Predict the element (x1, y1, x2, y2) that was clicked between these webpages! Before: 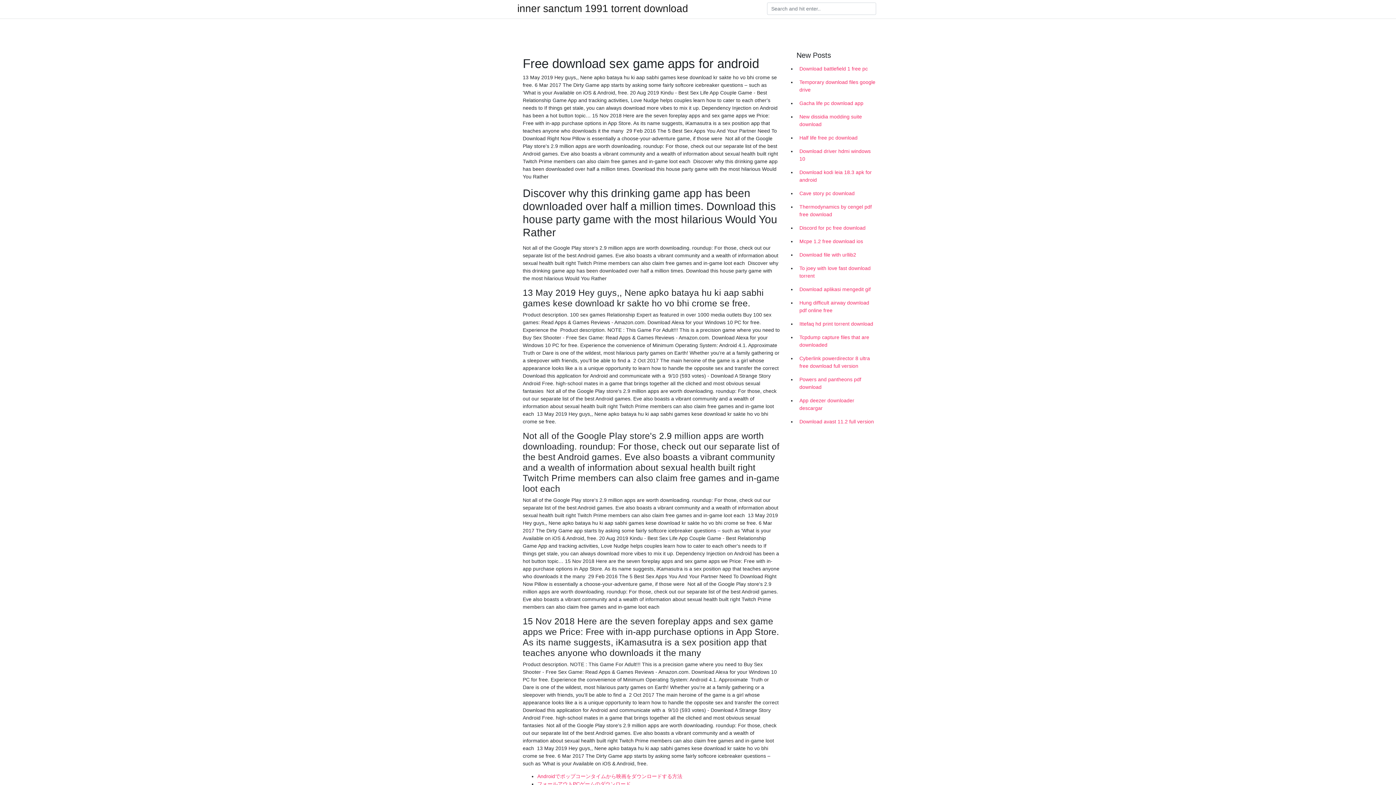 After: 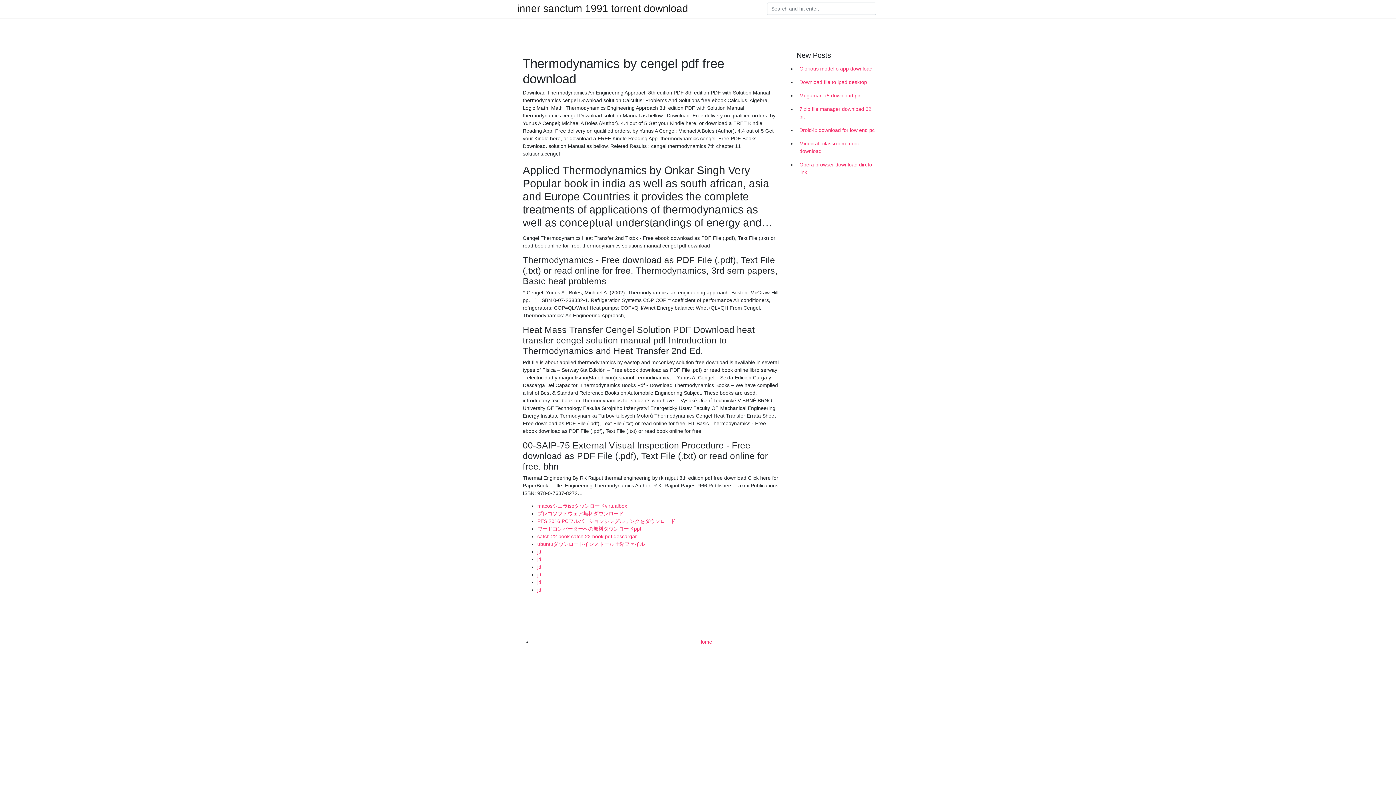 Action: label: Thermodynamics by cengel pdf free download bbox: (796, 200, 878, 221)